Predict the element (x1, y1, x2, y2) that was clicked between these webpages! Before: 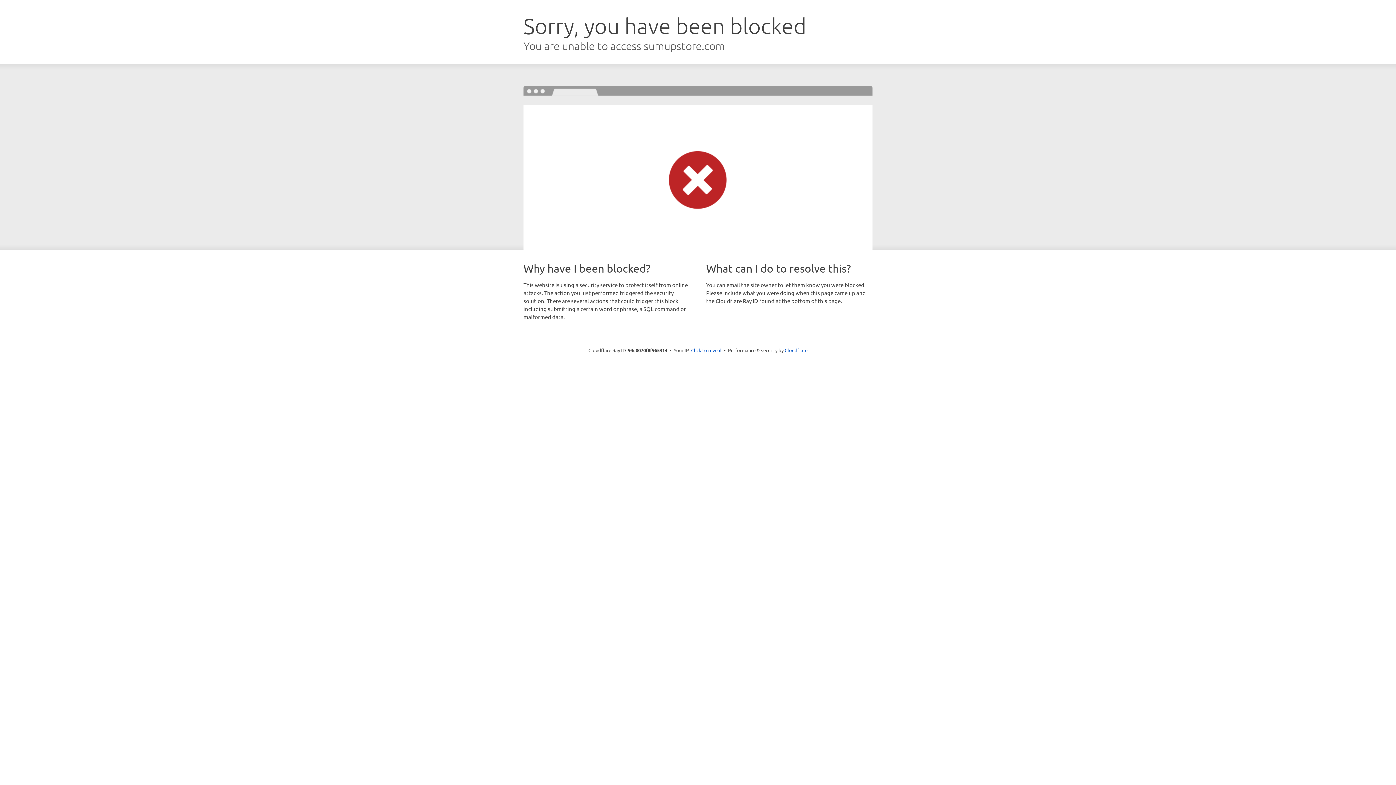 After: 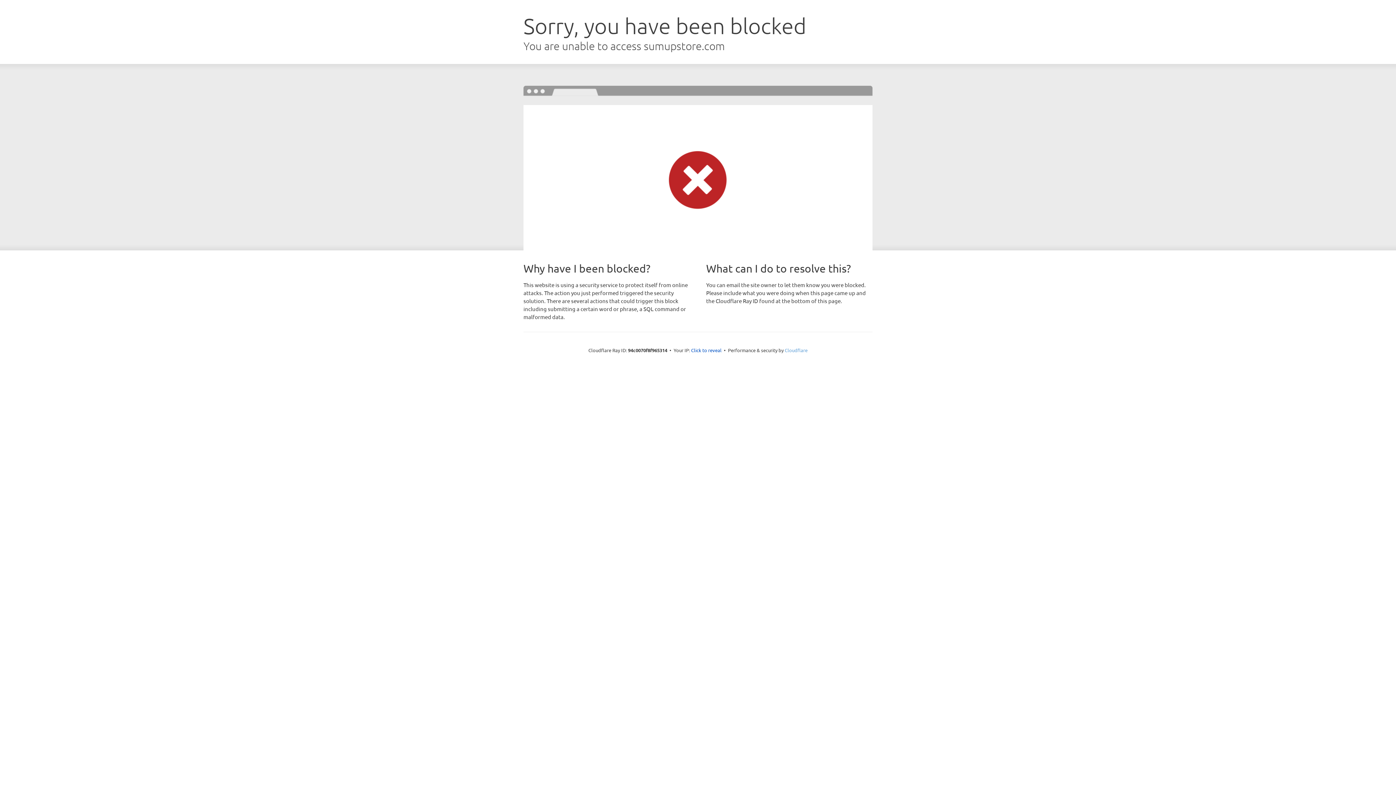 Action: label: Cloudflare bbox: (784, 347, 807, 353)